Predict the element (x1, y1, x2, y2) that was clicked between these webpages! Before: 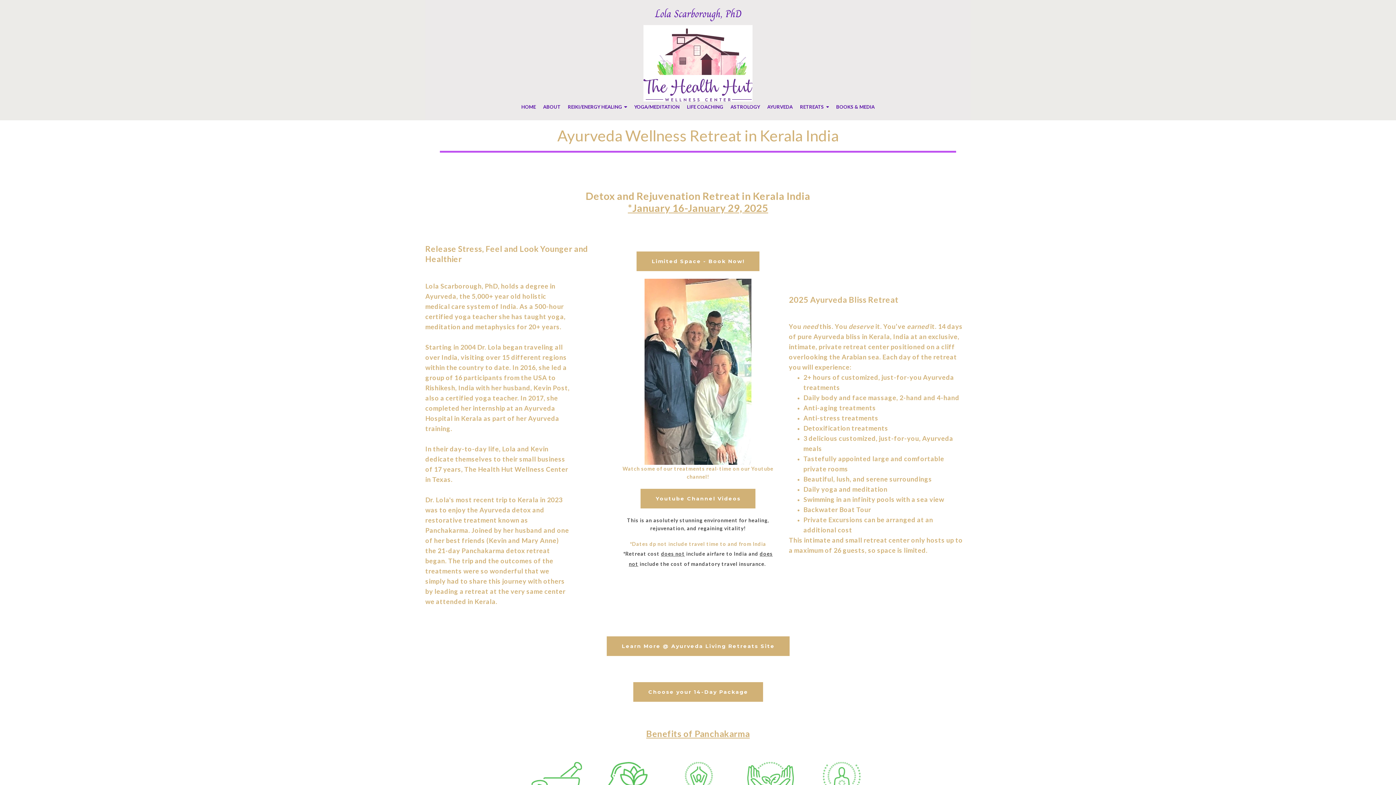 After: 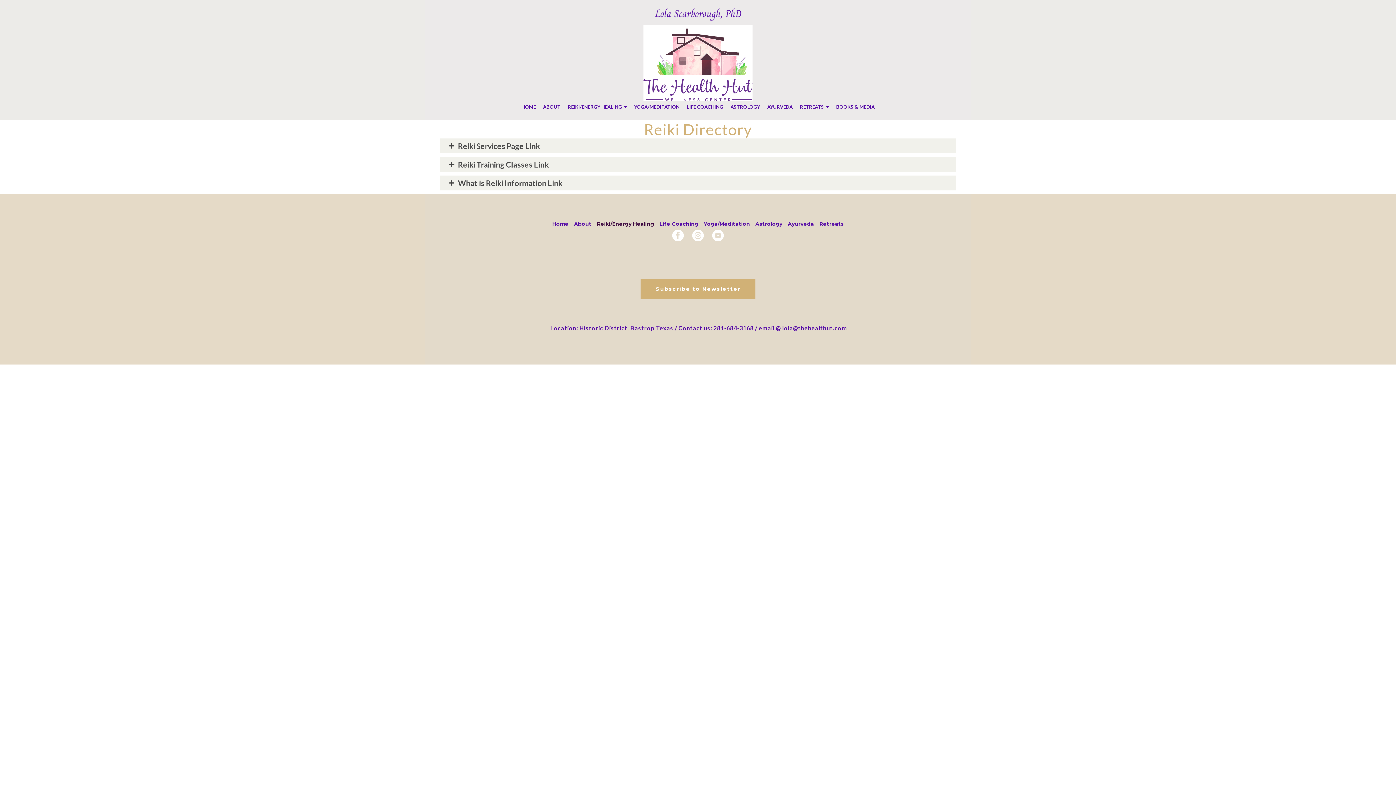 Action: label: REIKI/ENERGY HEALING bbox: (568, 103, 627, 109)